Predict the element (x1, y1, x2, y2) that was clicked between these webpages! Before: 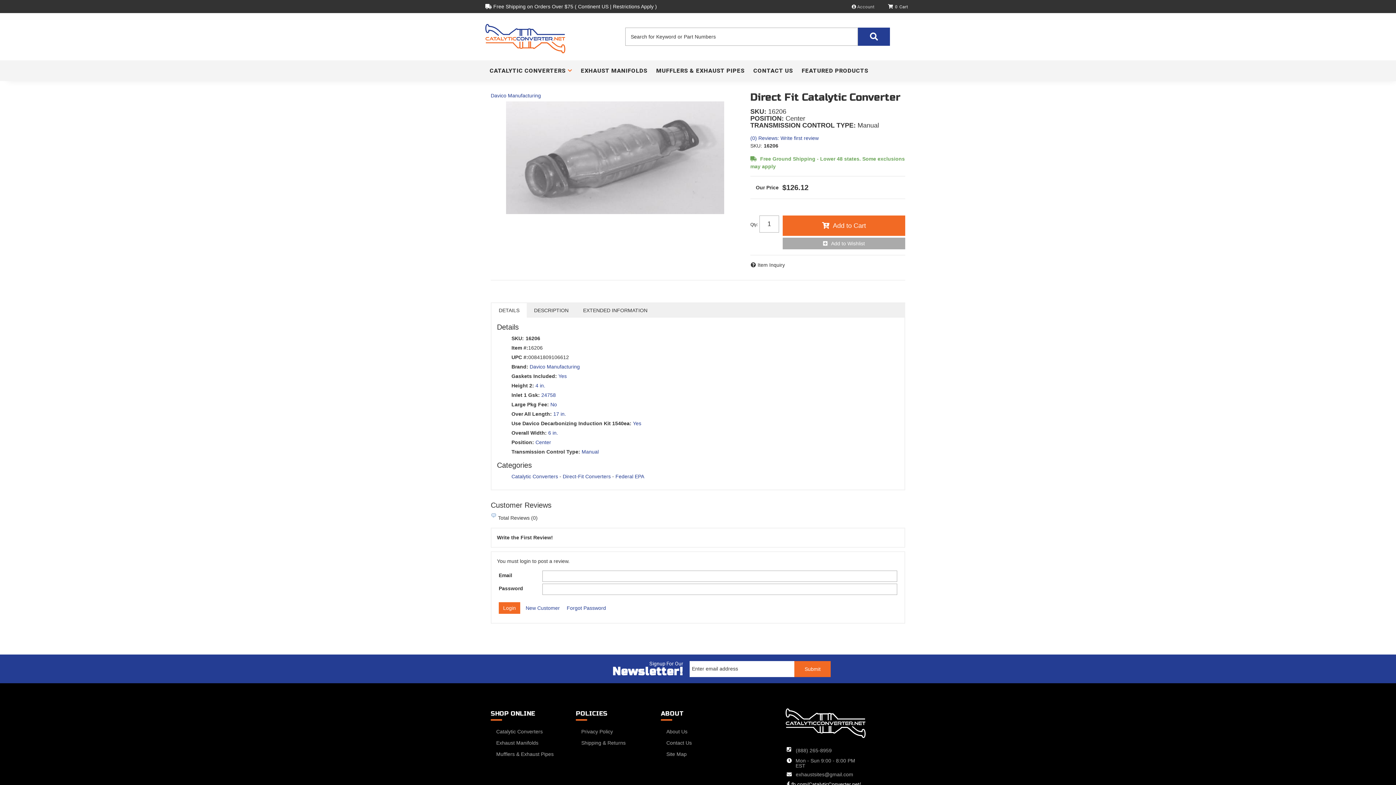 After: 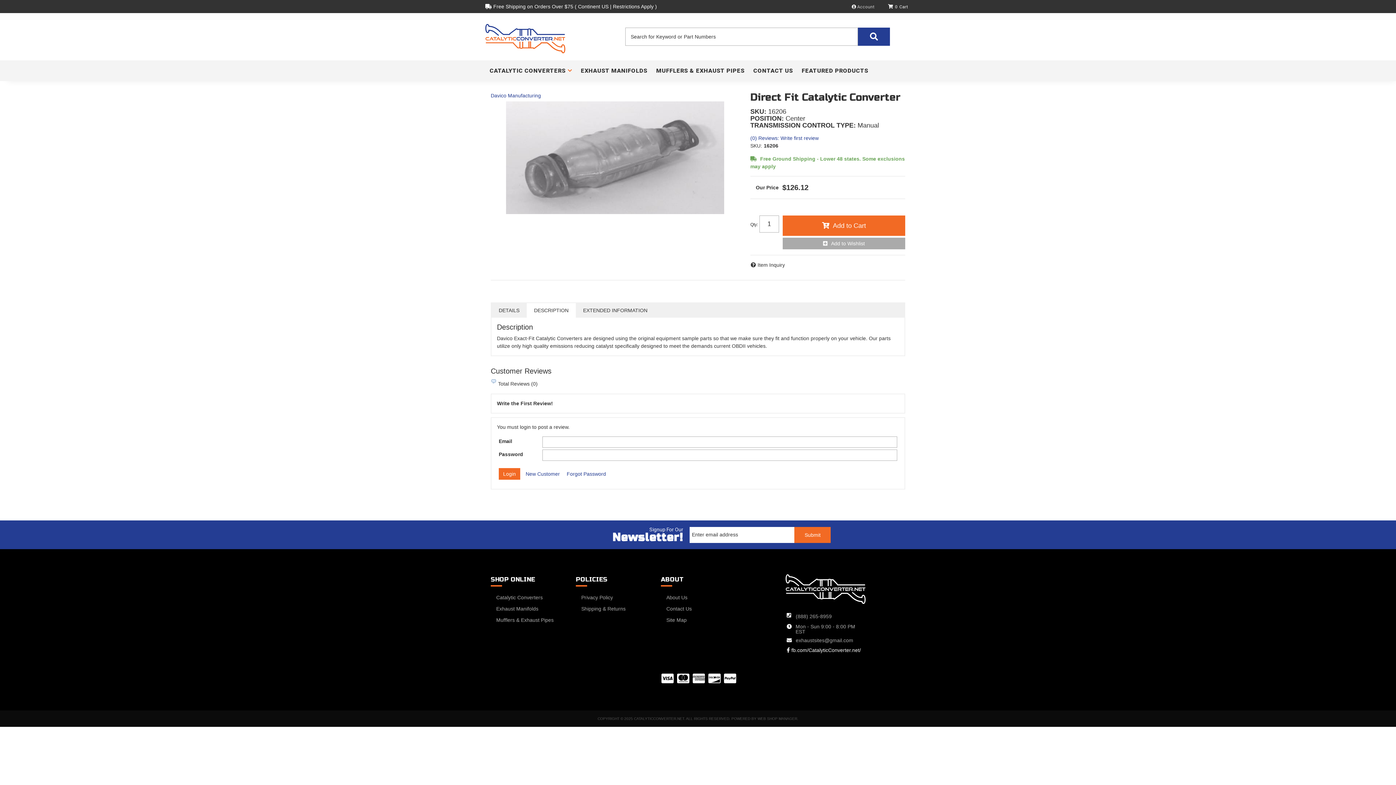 Action: bbox: (526, 303, 576, 317) label: DESCRIPTION